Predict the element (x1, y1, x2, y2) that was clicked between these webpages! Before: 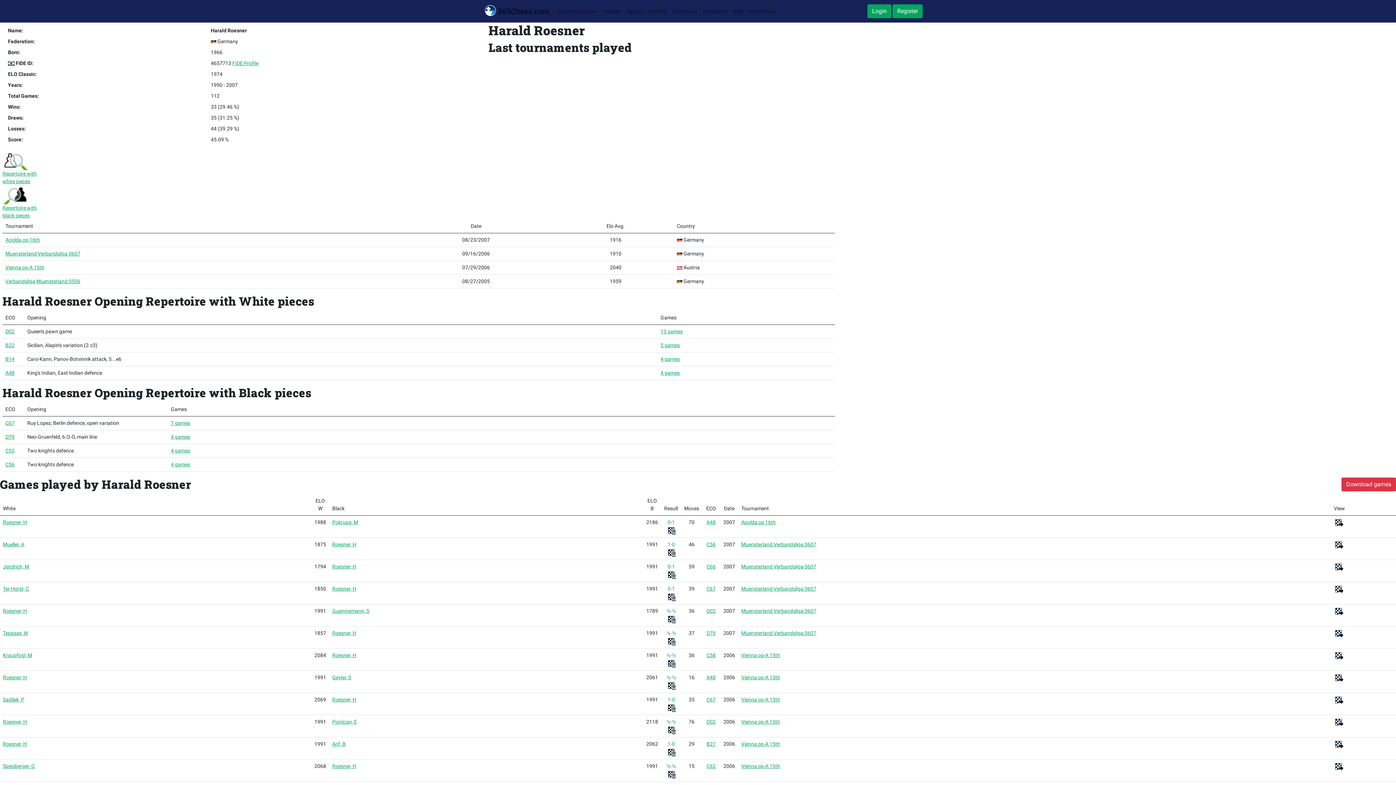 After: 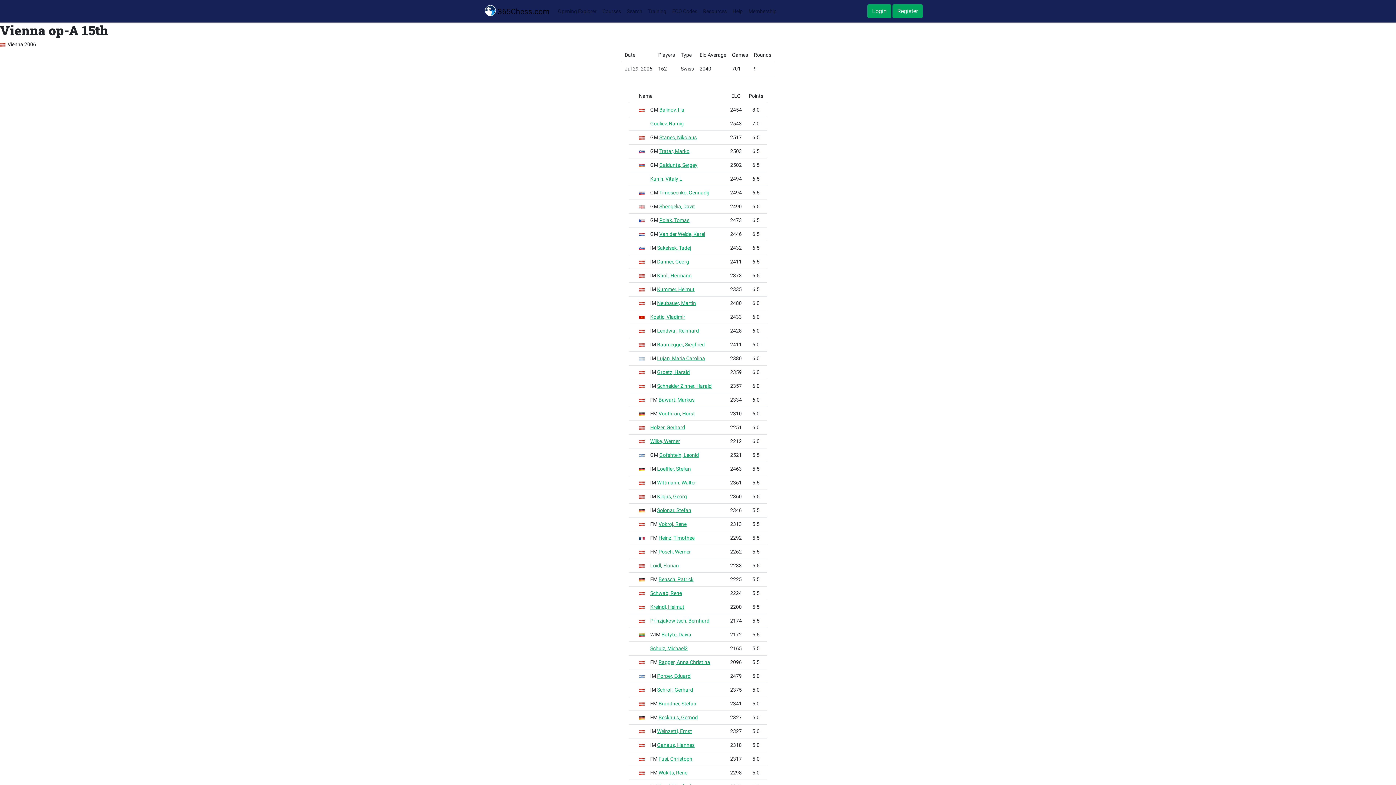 Action: label: Vienna op-A 15th bbox: (741, 763, 780, 769)